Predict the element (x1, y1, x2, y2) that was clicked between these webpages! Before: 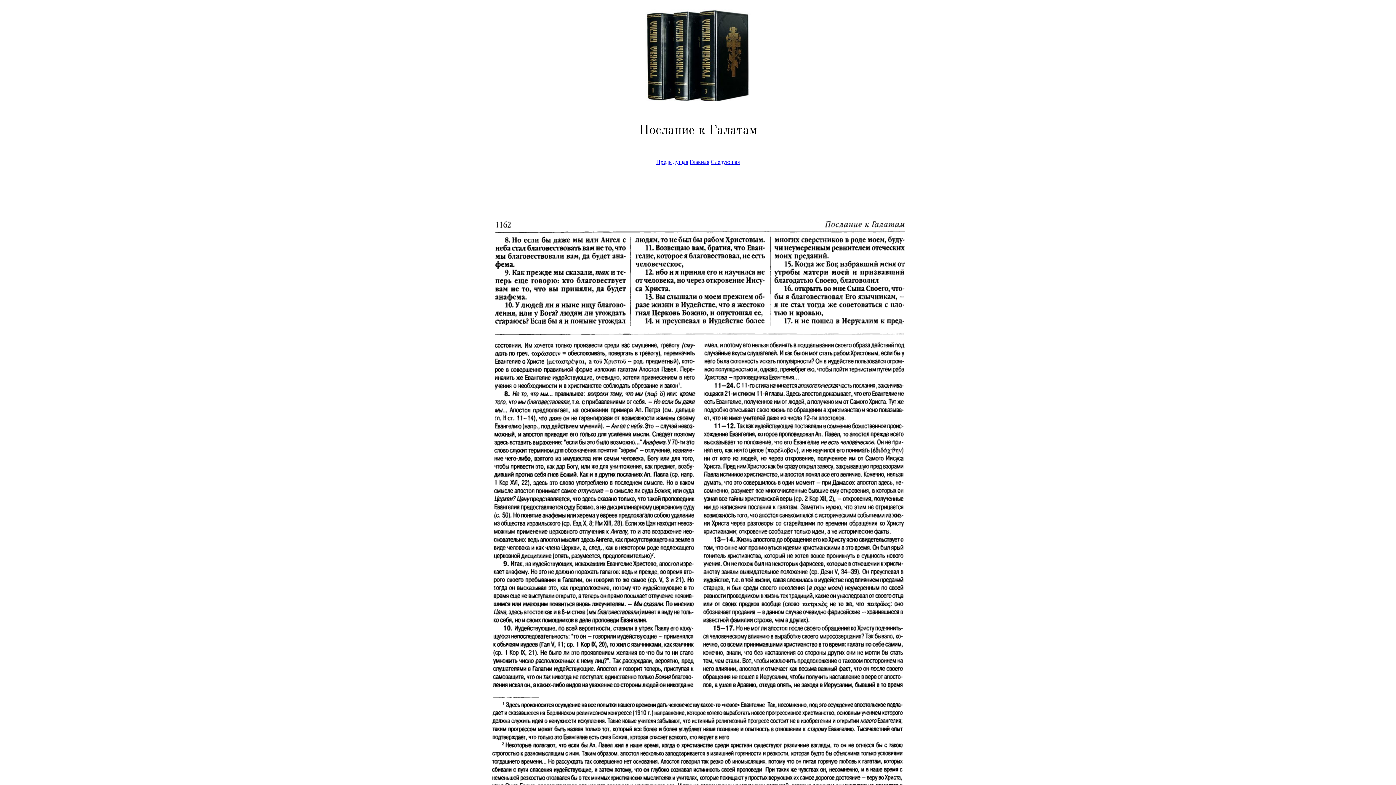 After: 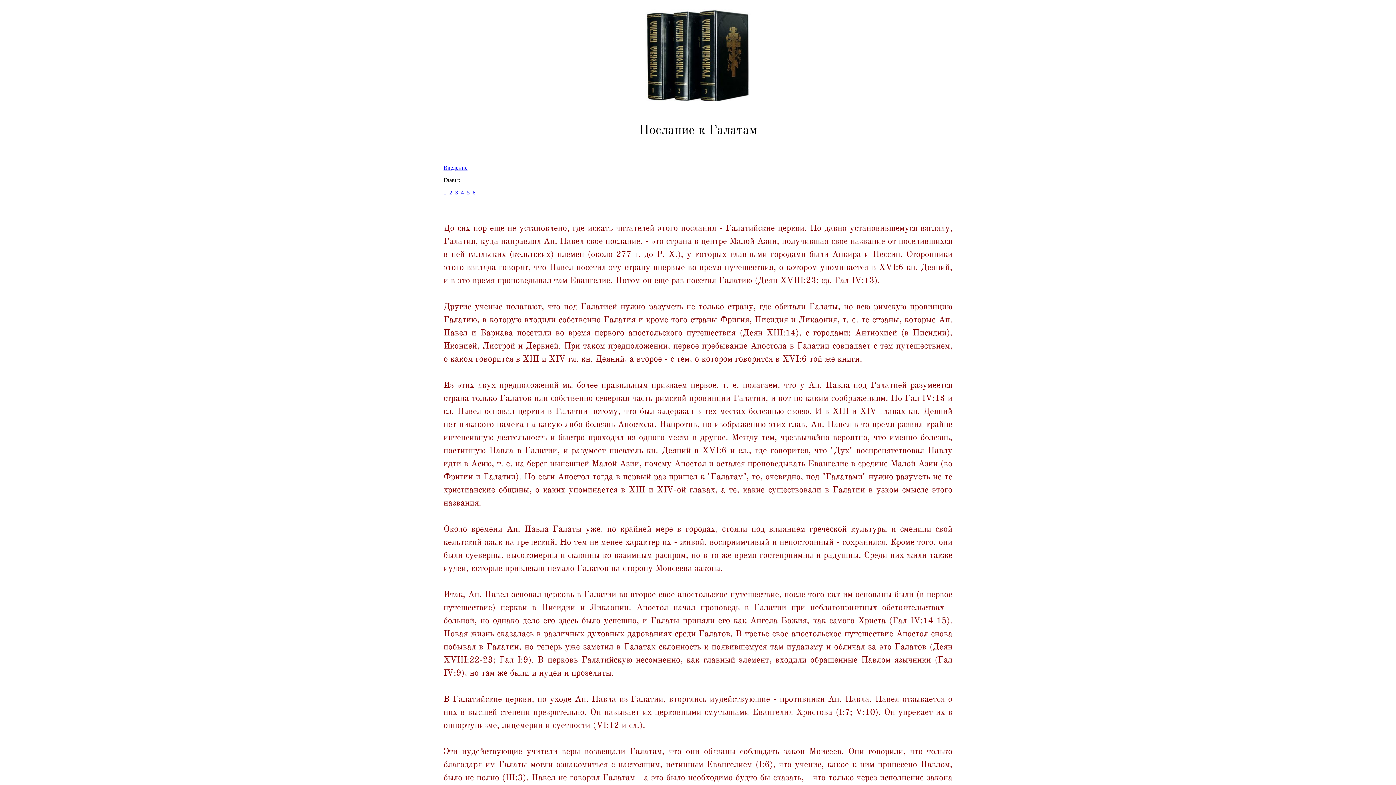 Action: label: Главная bbox: (689, 158, 709, 165)